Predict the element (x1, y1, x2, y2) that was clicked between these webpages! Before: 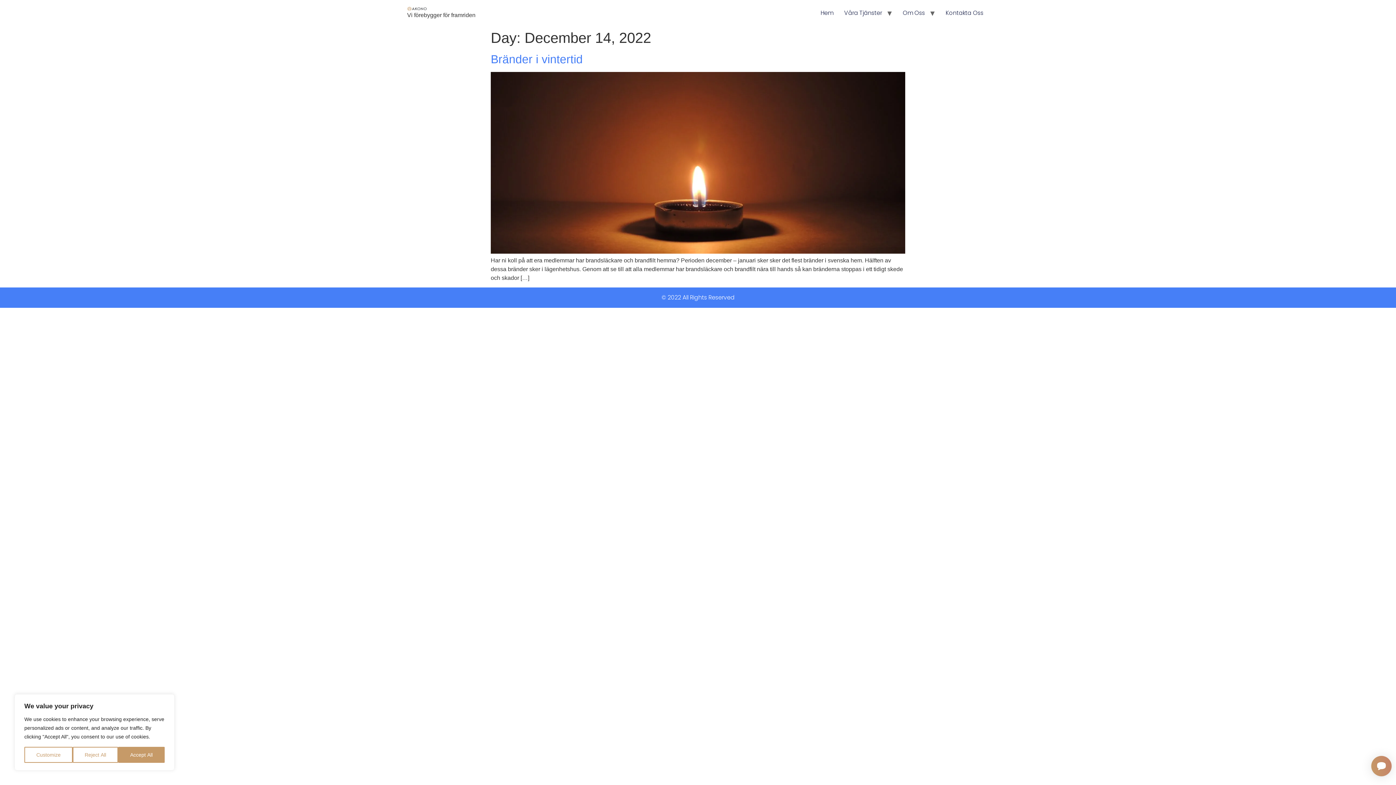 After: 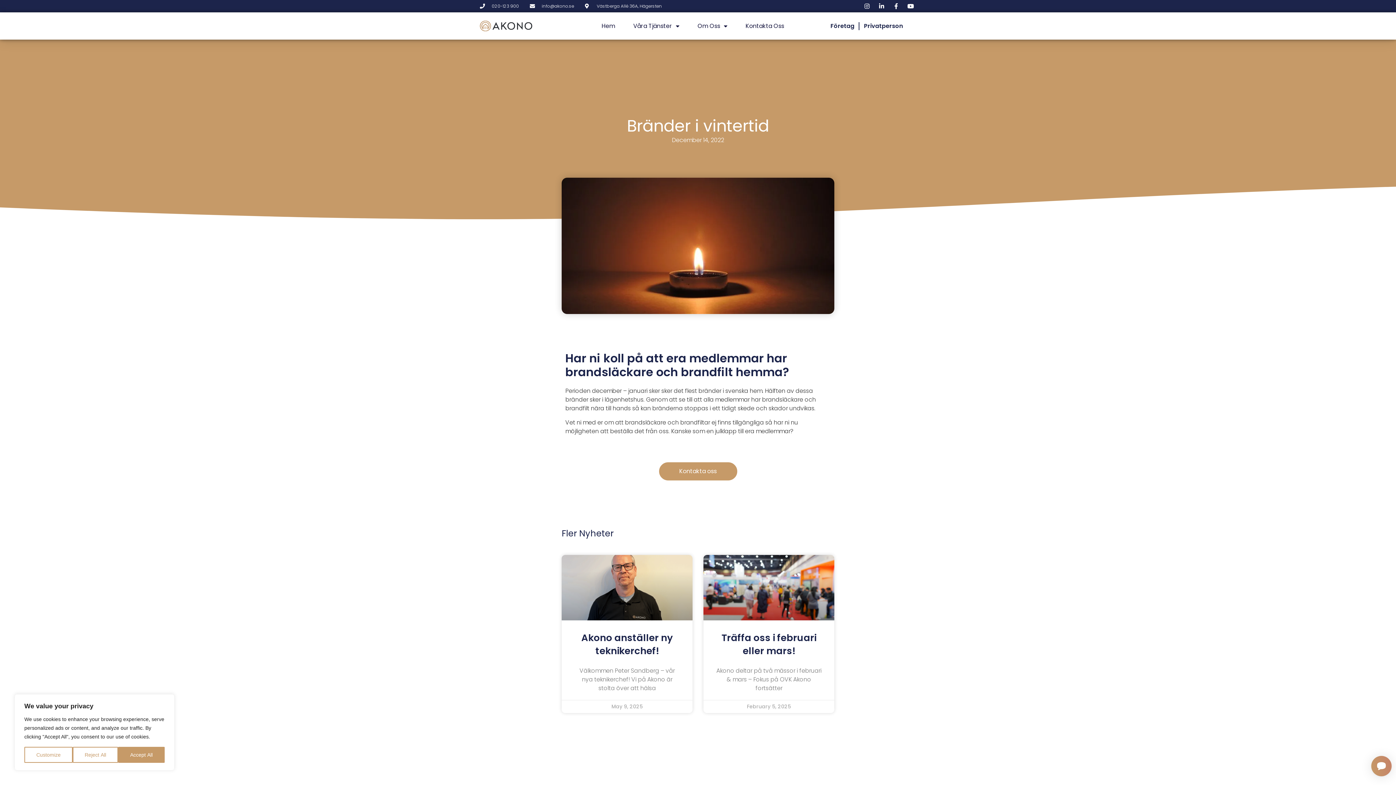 Action: label: Bränder i vintertid bbox: (490, 52, 582, 65)